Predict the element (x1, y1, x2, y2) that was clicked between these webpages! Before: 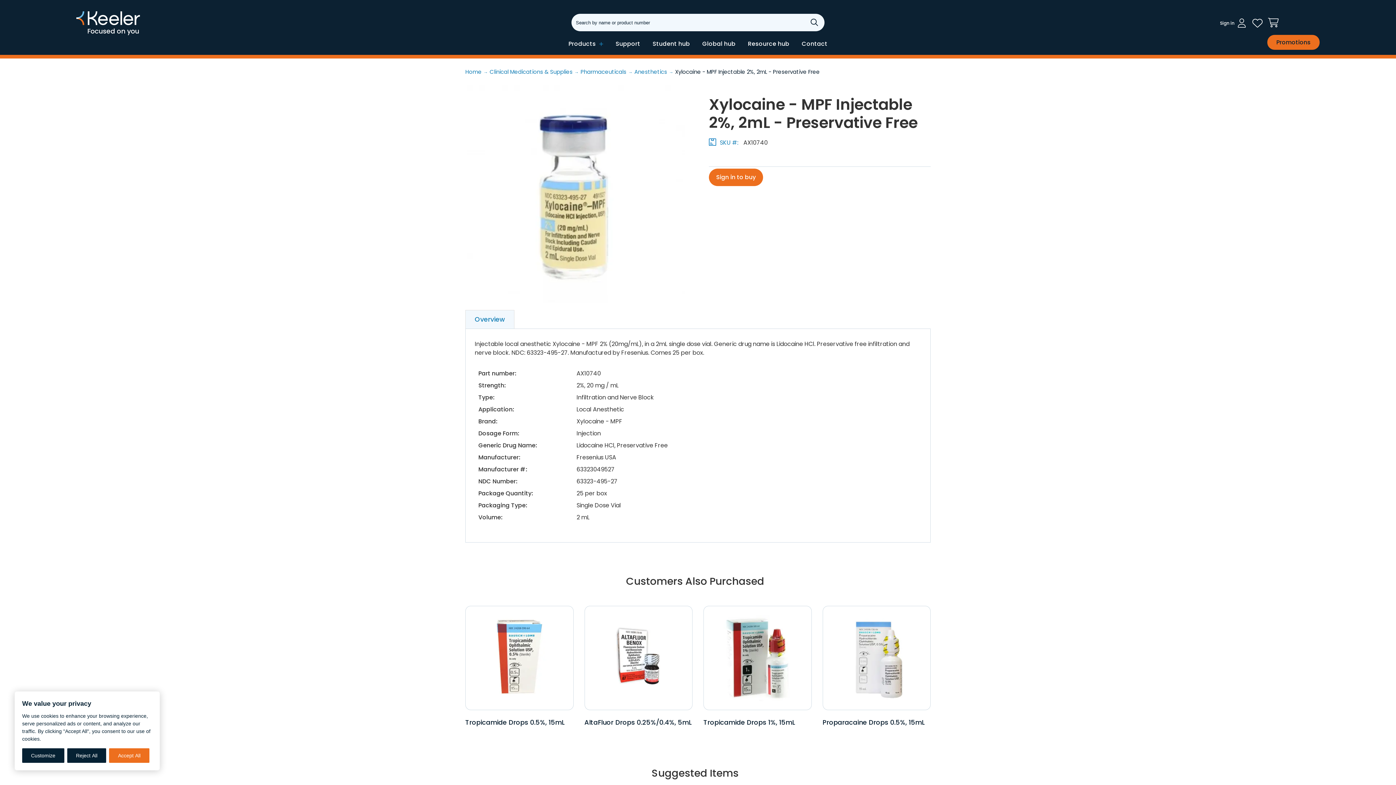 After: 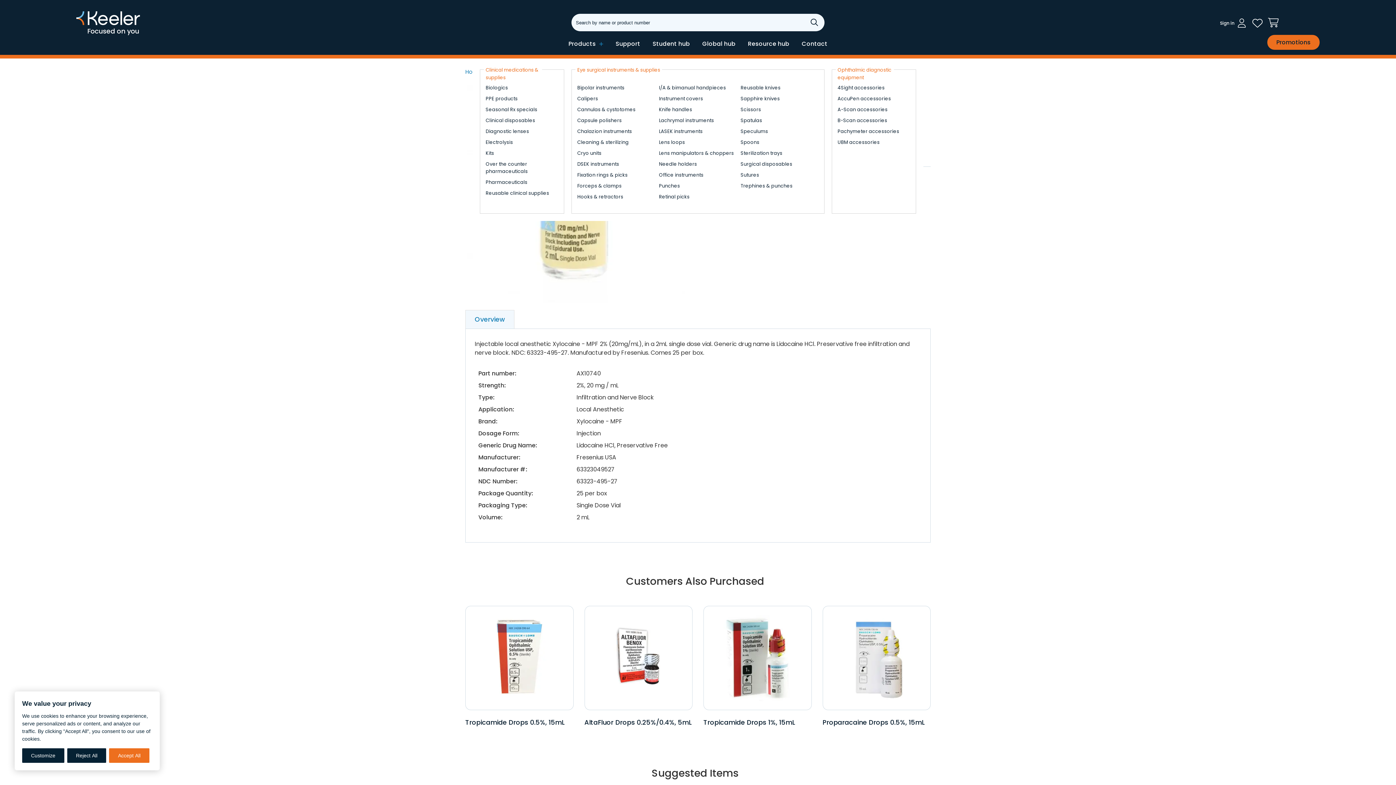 Action: bbox: (565, 36, 607, 54) label: Products 